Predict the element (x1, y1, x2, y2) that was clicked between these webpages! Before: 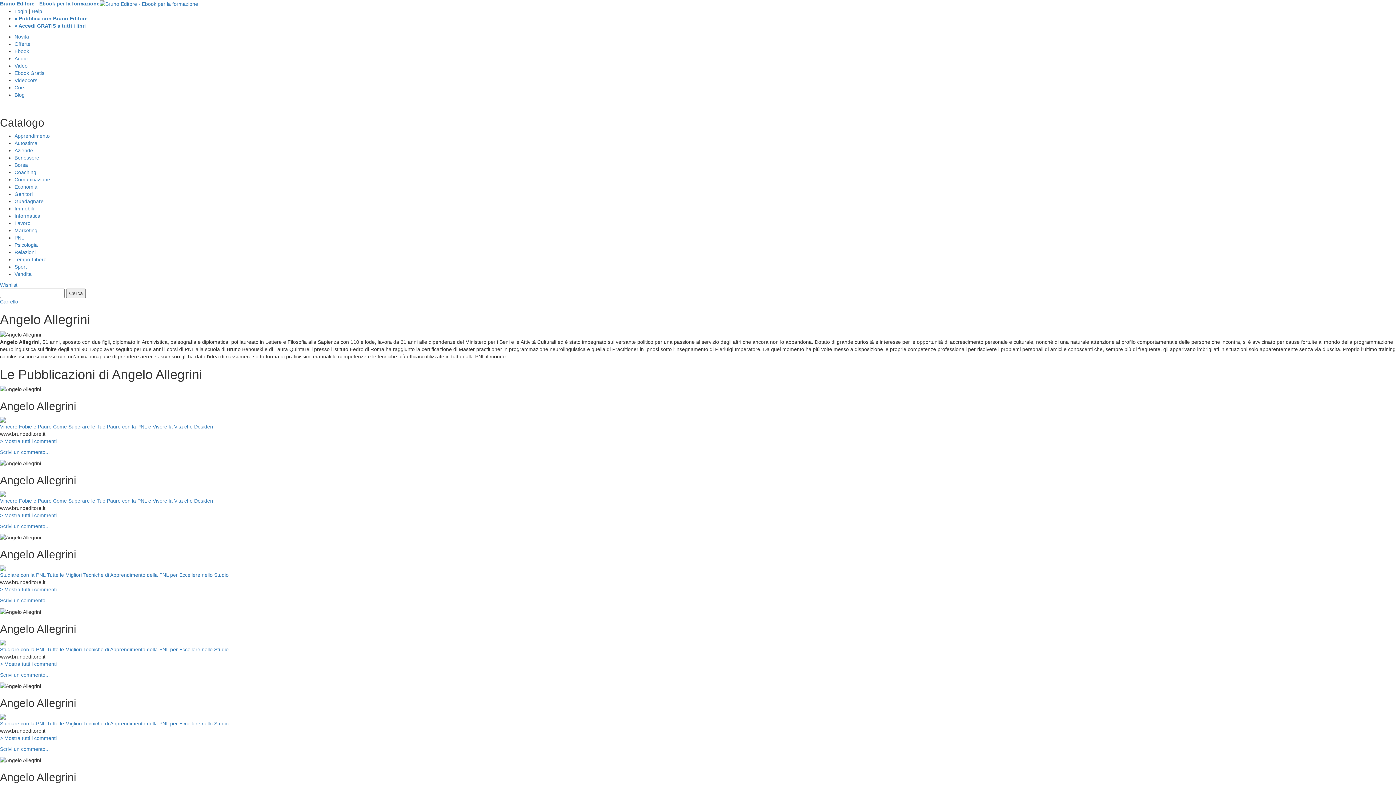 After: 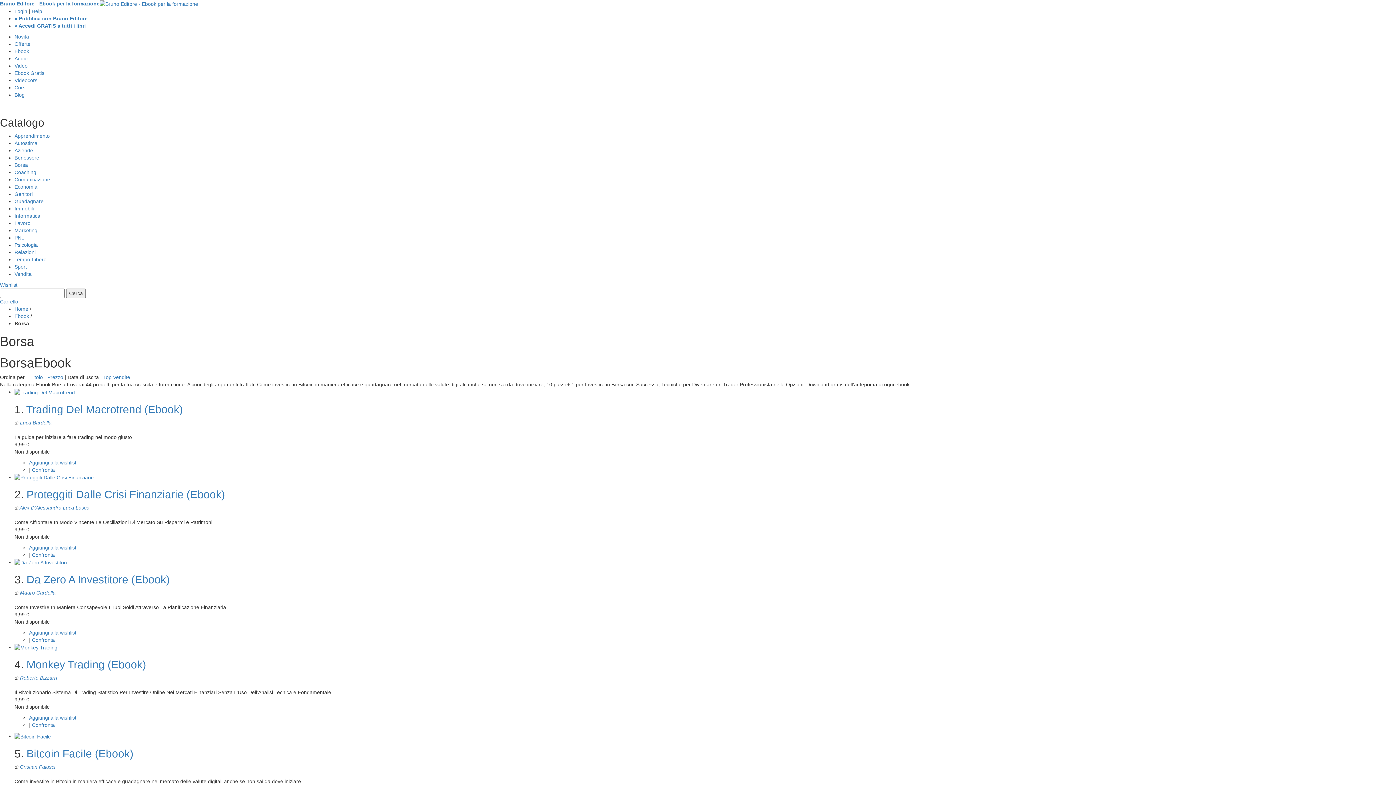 Action: label: Borsa bbox: (14, 162, 28, 168)